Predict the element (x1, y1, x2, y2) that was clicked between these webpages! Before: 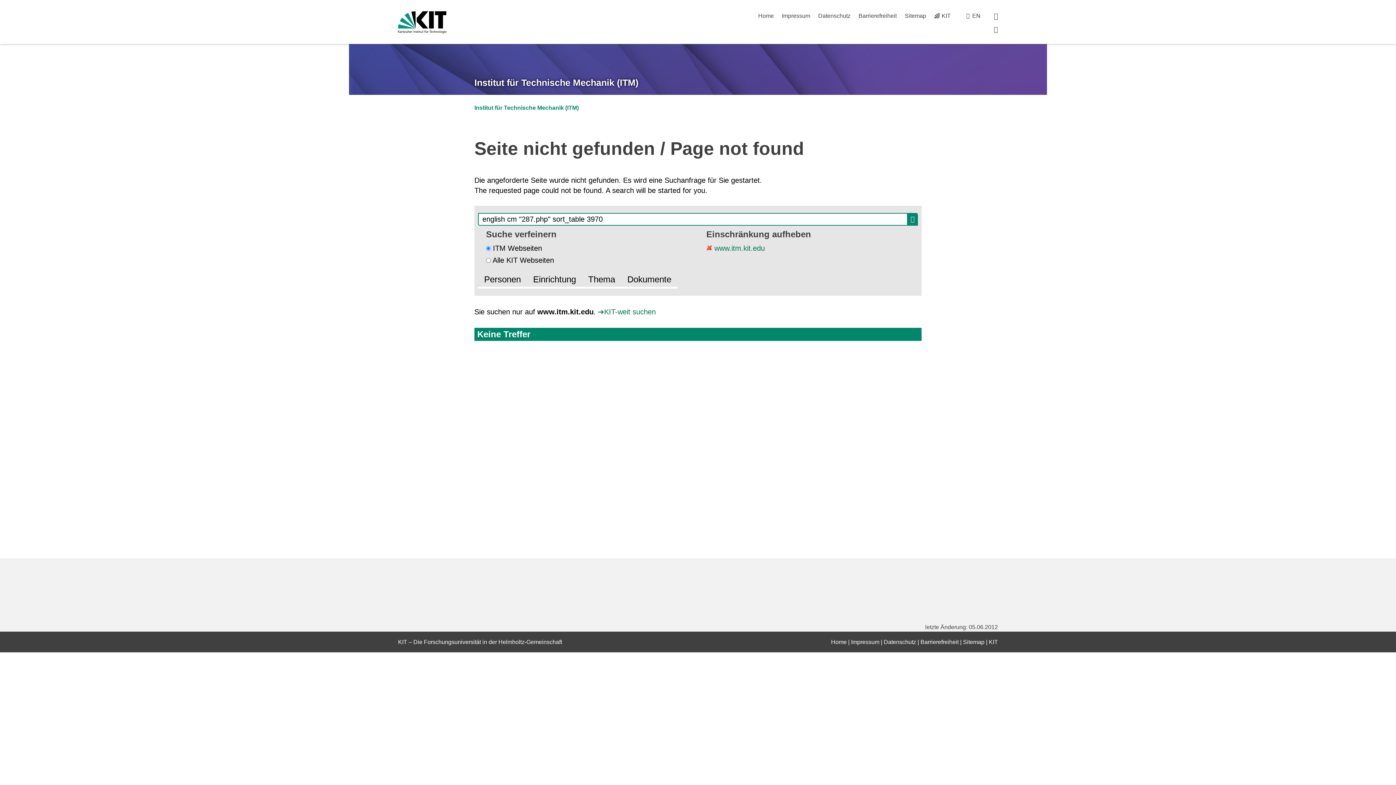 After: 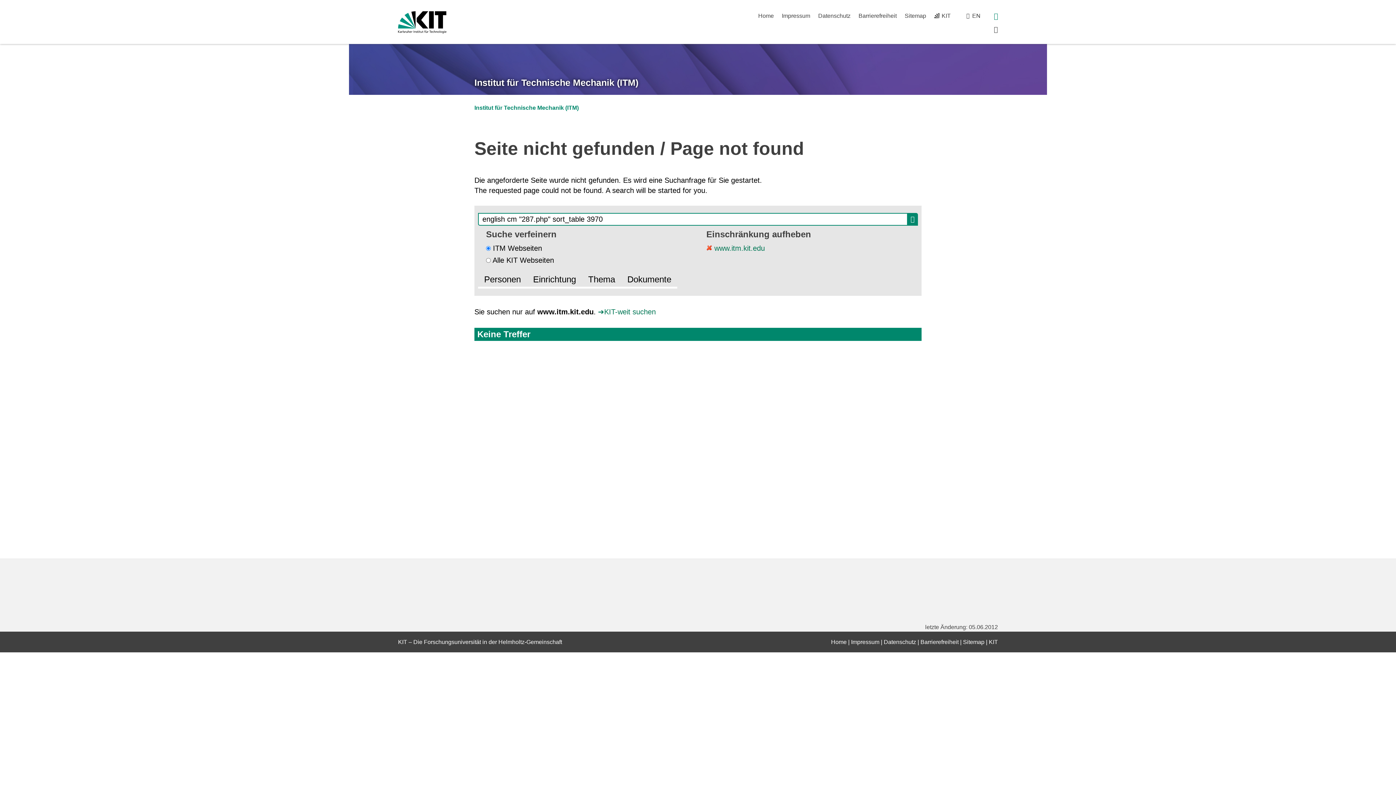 Action: bbox: (994, 12, 998, 19) label: suchen